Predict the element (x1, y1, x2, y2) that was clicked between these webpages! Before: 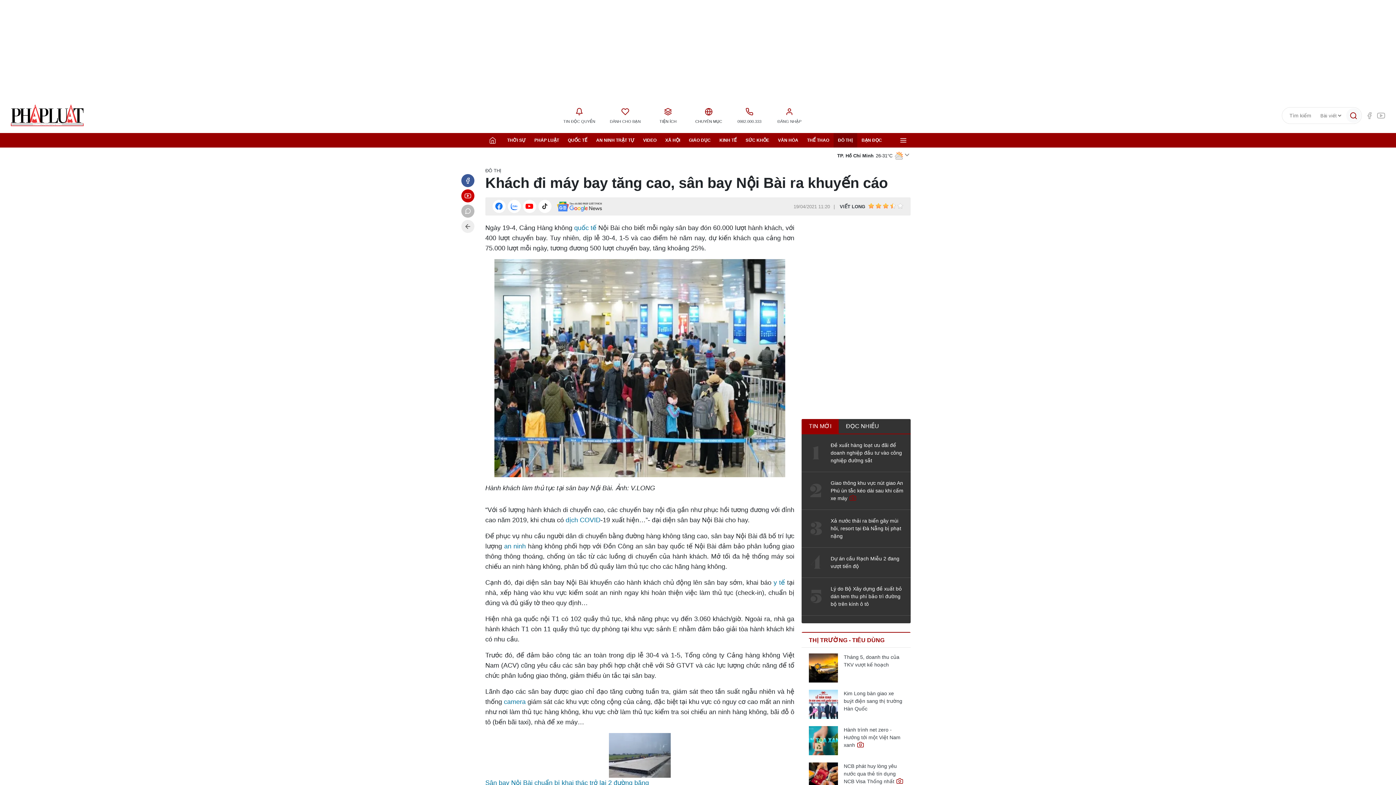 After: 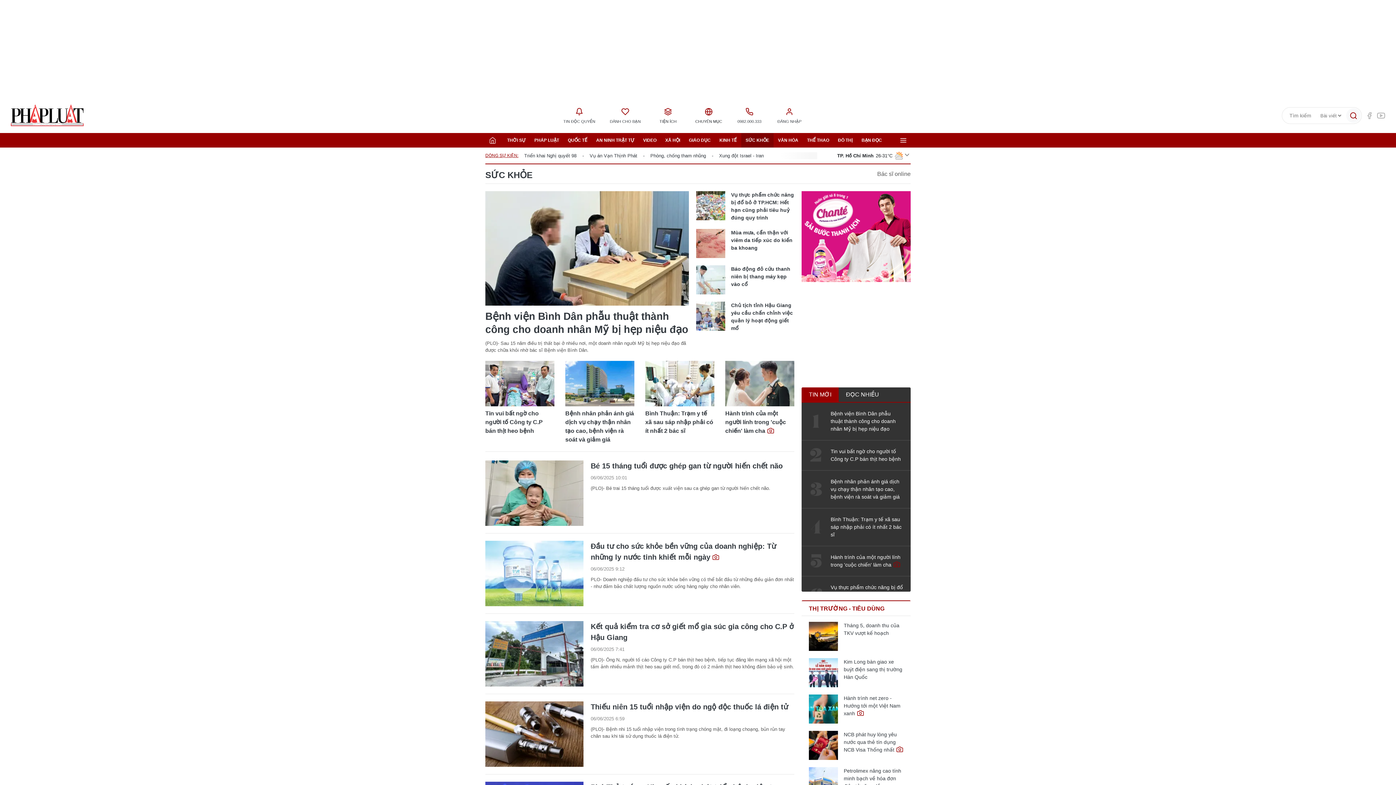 Action: bbox: (773, 579, 785, 586) label: y tế